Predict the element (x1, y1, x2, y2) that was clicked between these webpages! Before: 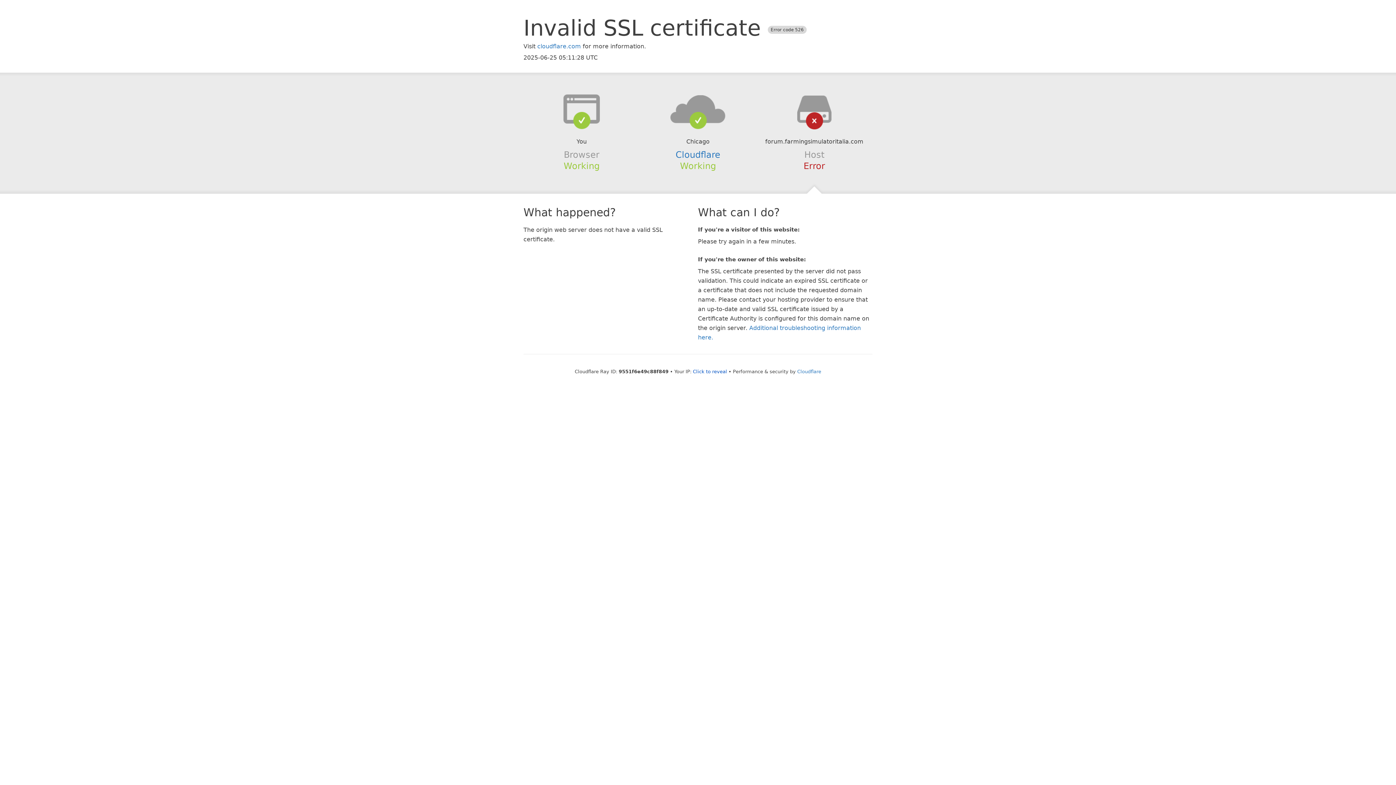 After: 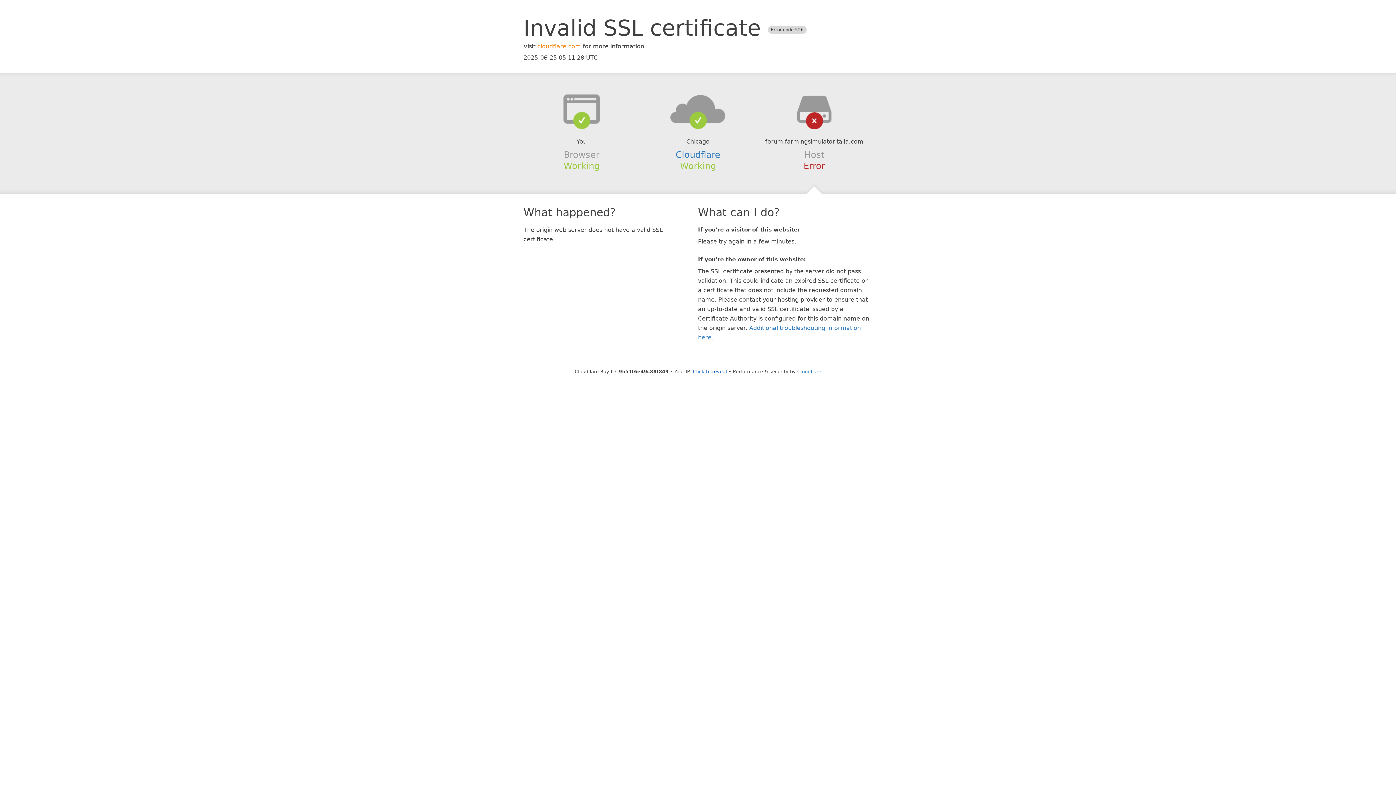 Action: label: cloudflare.com bbox: (537, 42, 581, 49)